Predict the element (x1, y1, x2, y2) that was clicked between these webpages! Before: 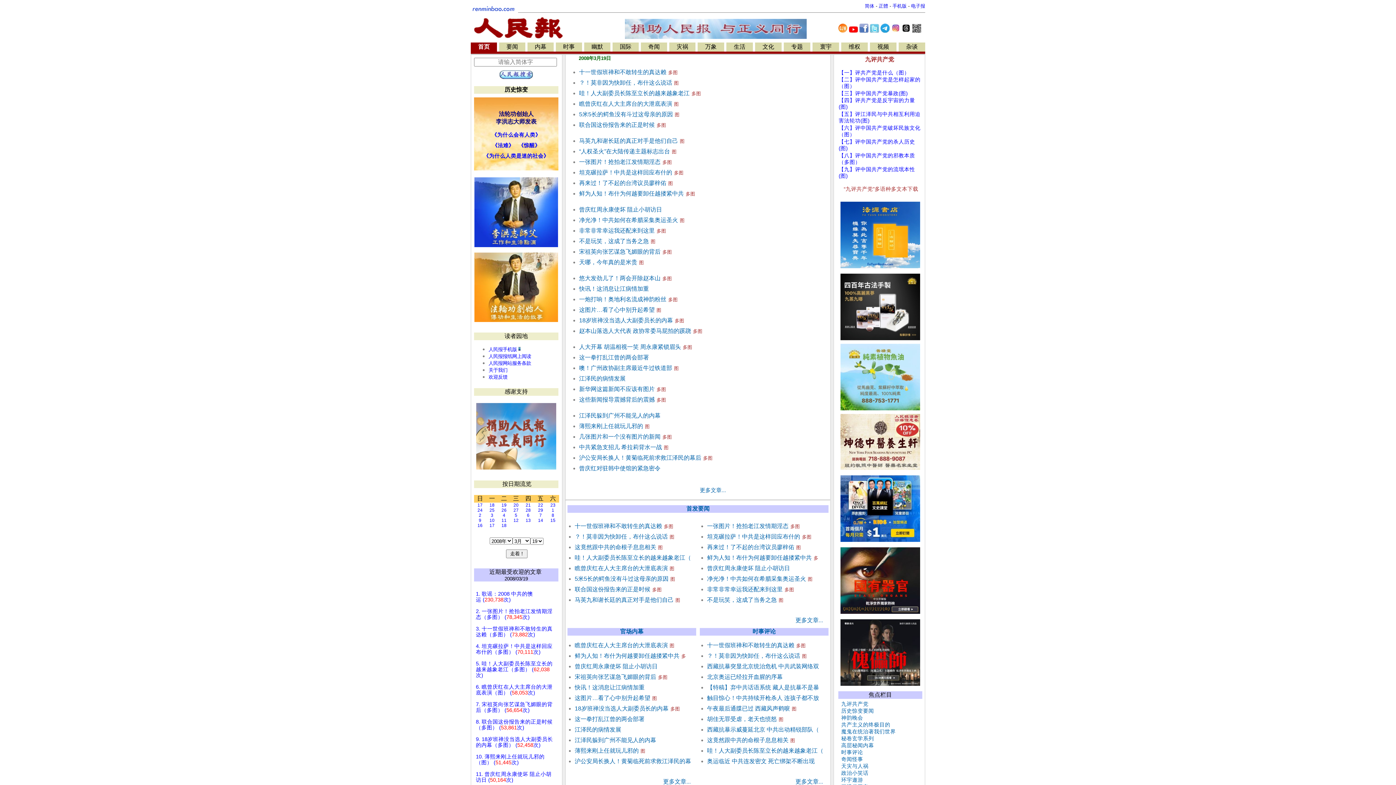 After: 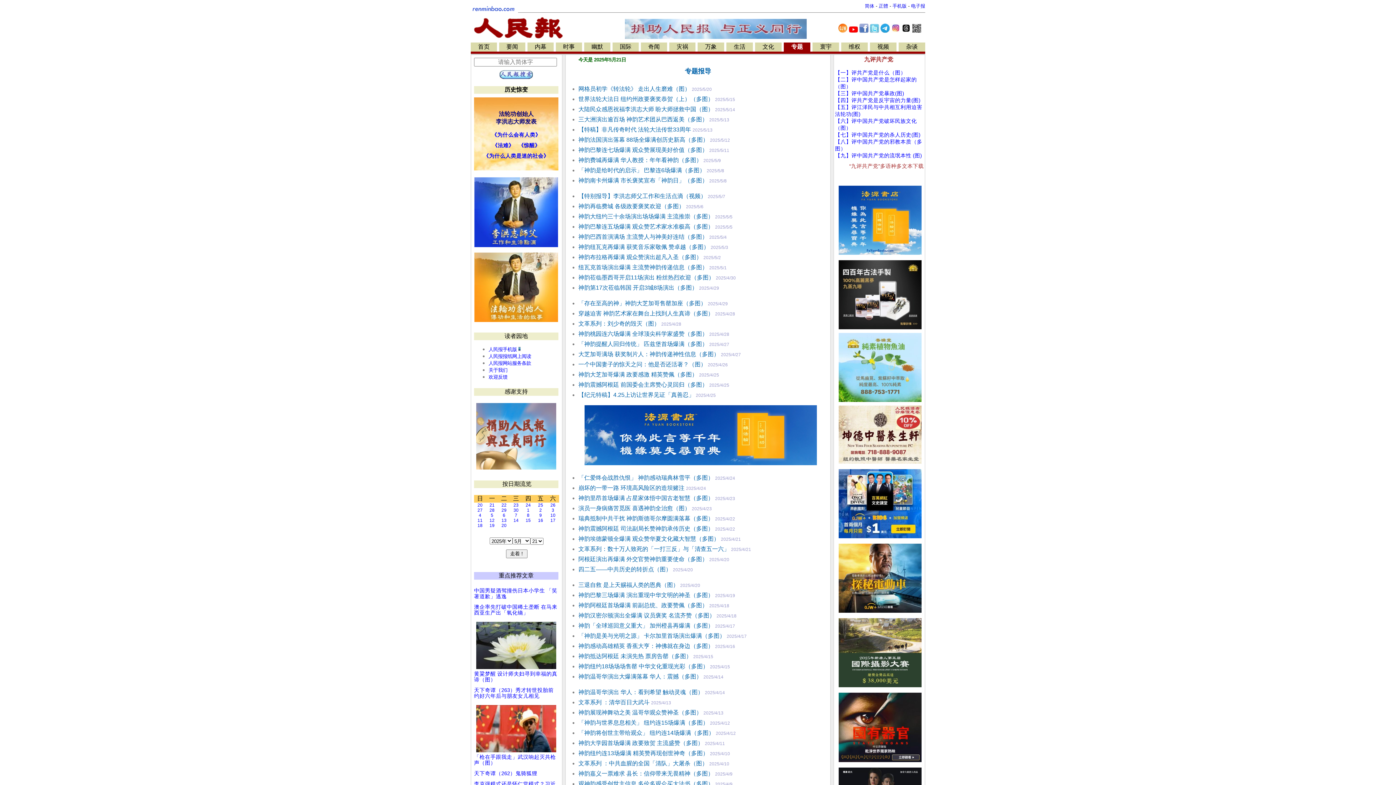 Action: bbox: (791, 43, 803, 49) label: 专题